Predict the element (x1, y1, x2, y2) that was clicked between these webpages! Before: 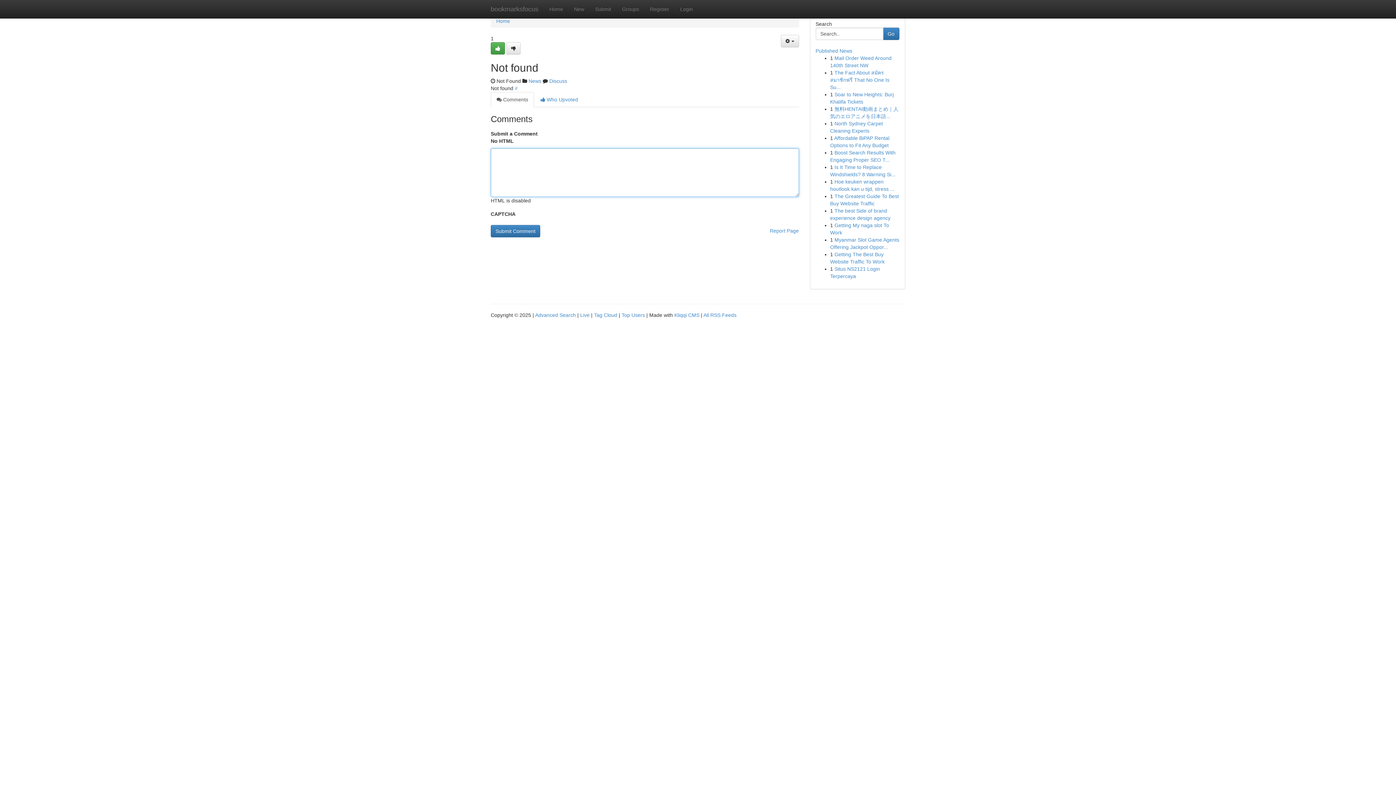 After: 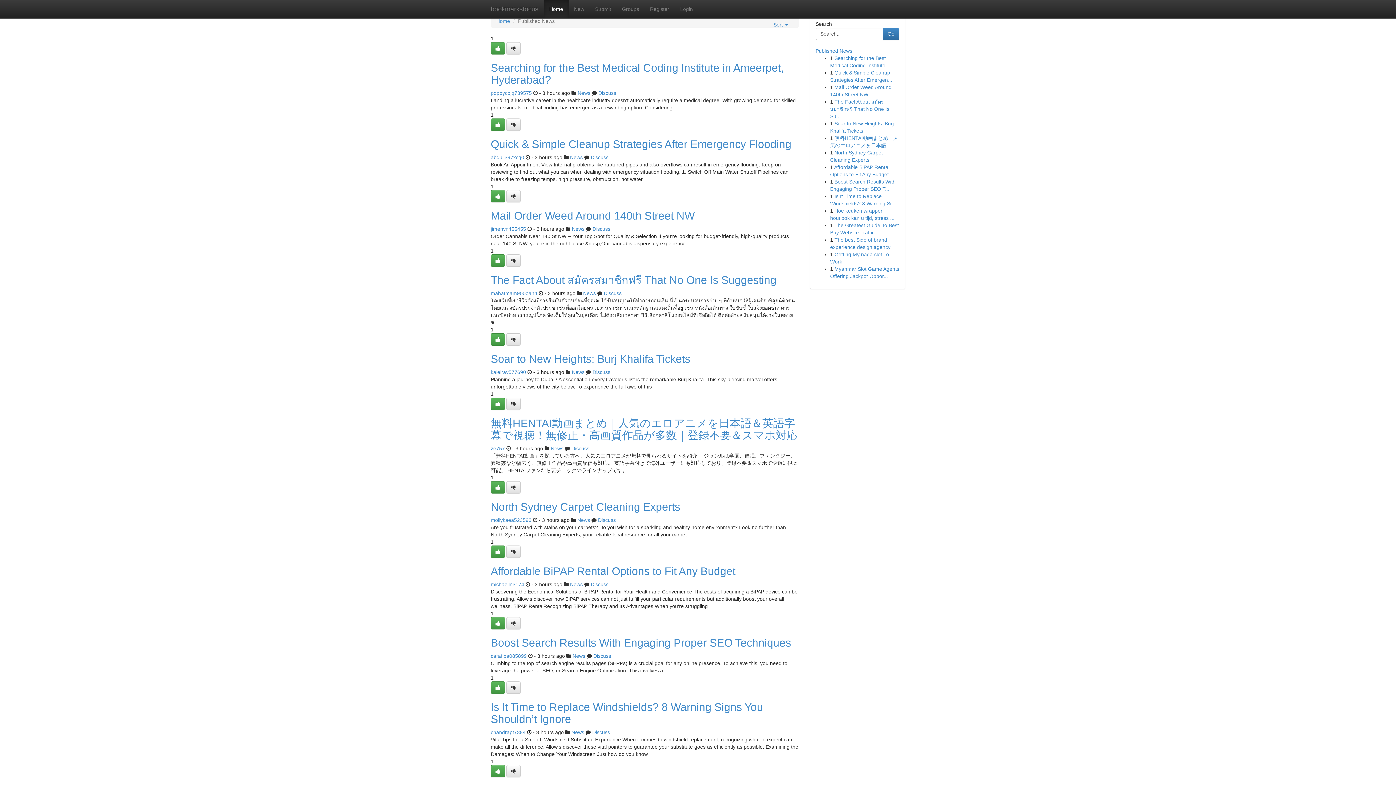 Action: bbox: (544, 0, 568, 18) label: Home